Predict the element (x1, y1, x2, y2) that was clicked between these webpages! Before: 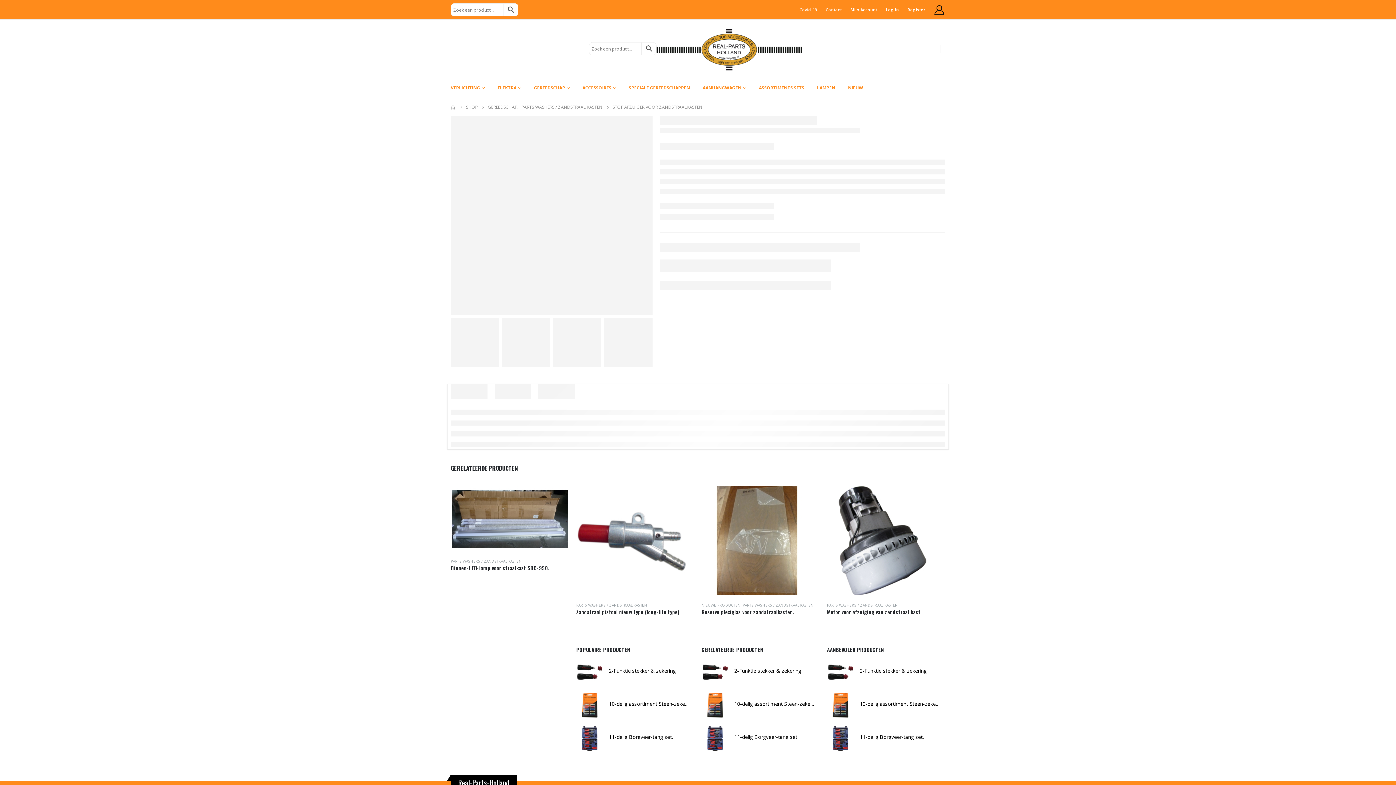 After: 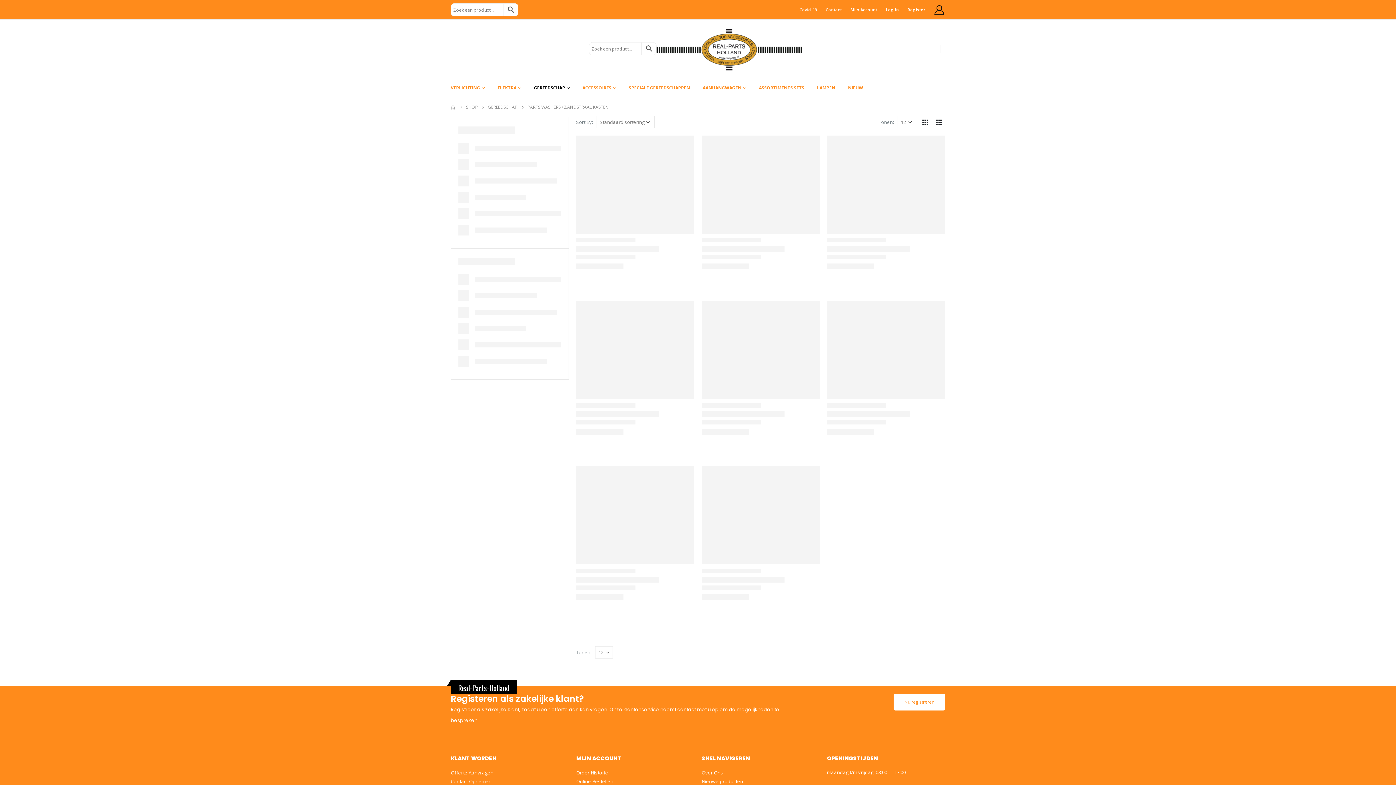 Action: bbox: (827, 602, 898, 608) label: PARTS WASHERS / ZANDSTRAAL KASTEN